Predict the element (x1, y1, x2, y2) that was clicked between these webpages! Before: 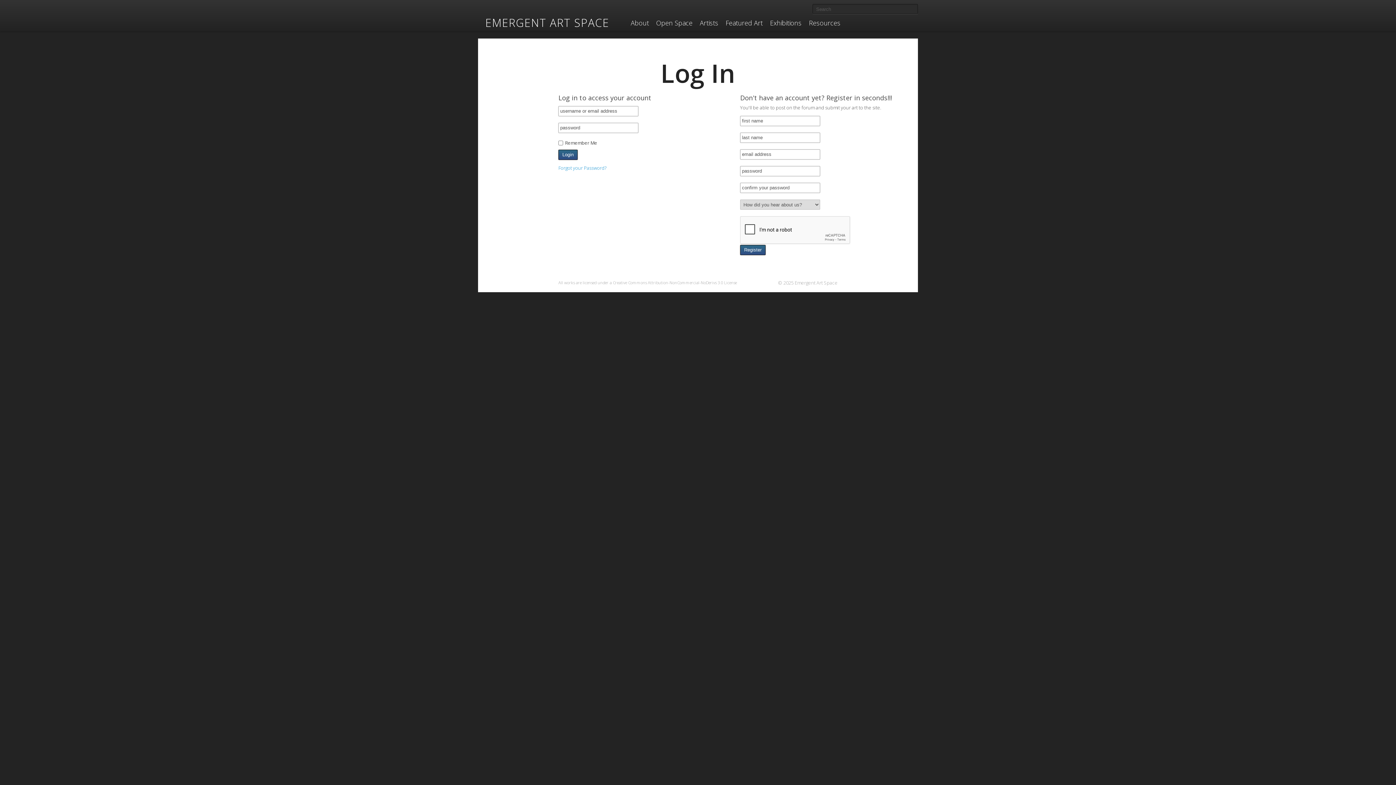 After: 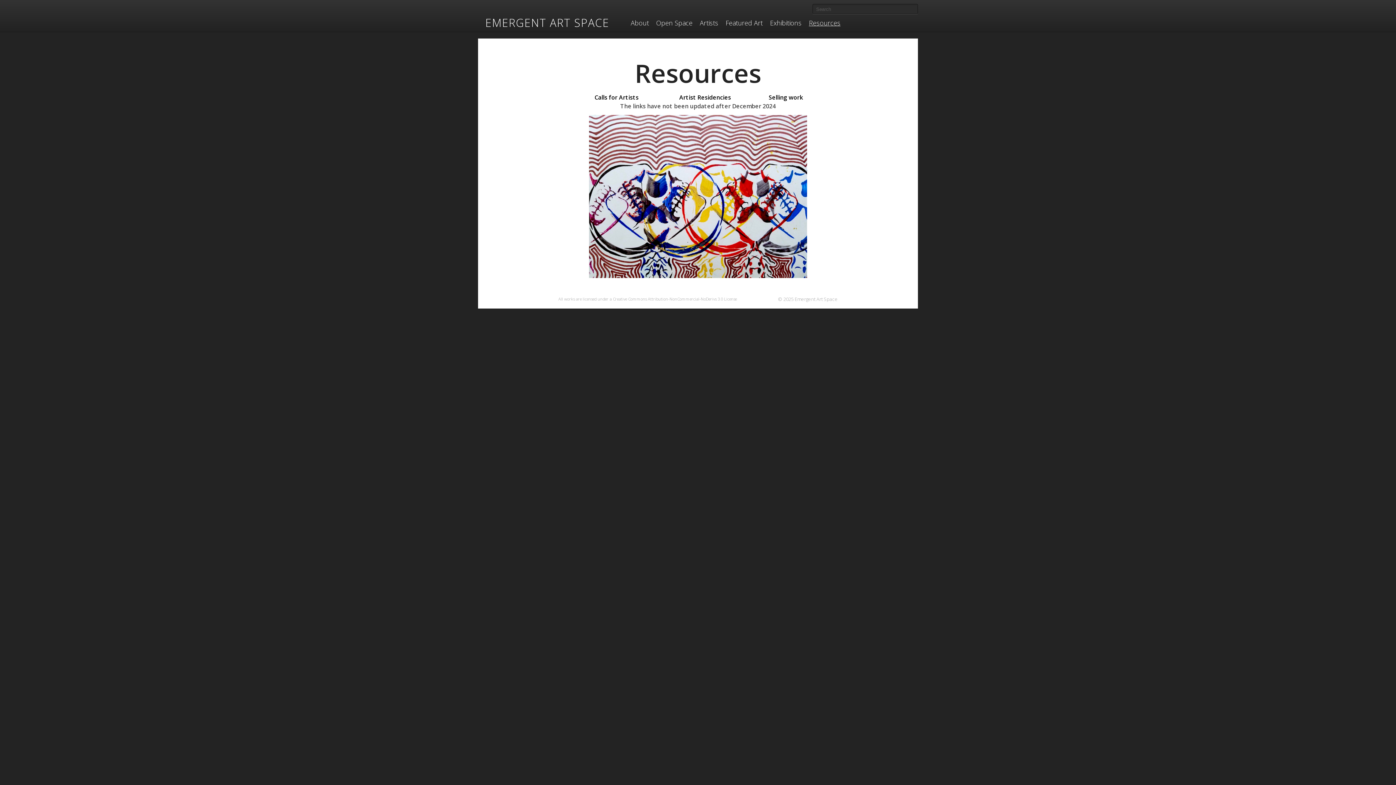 Action: label: Resources bbox: (805, 17, 844, 28)